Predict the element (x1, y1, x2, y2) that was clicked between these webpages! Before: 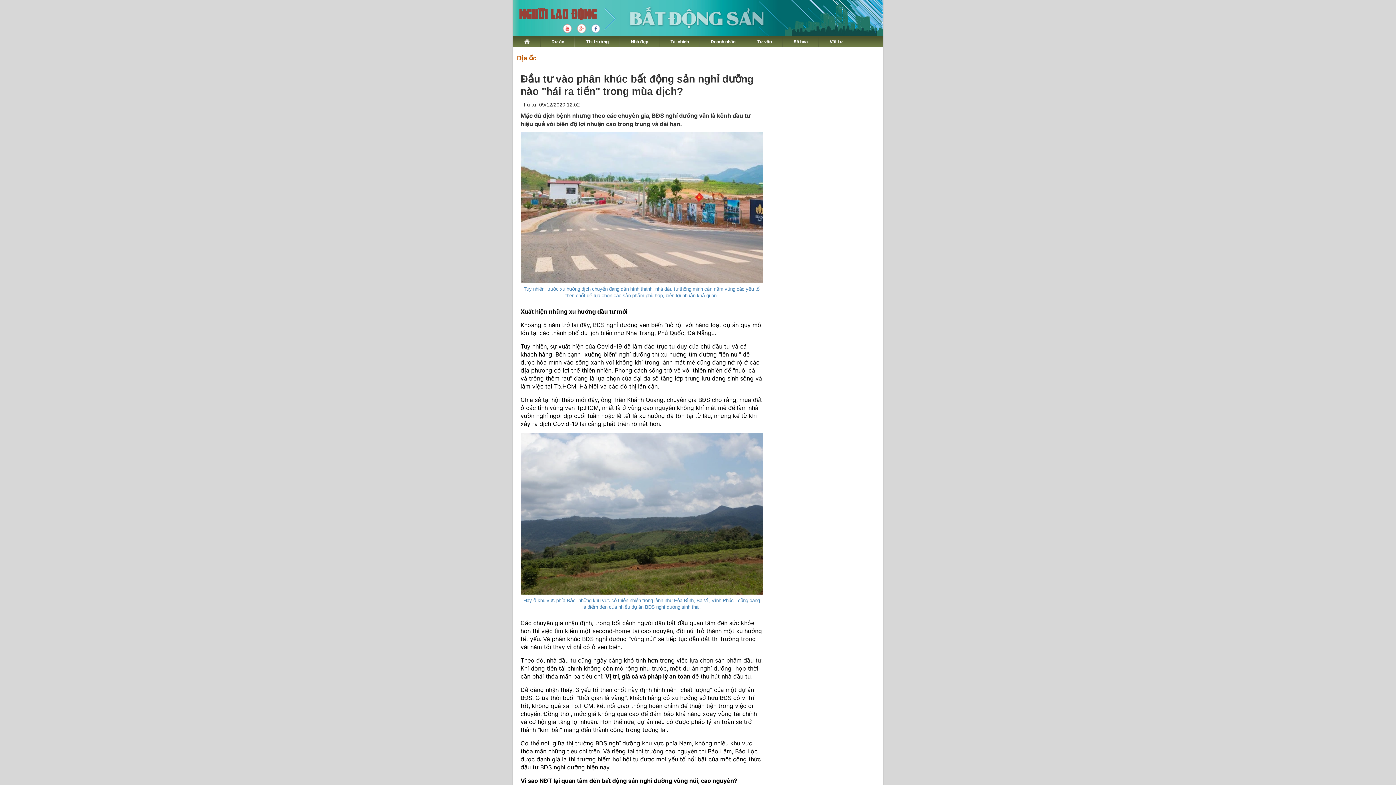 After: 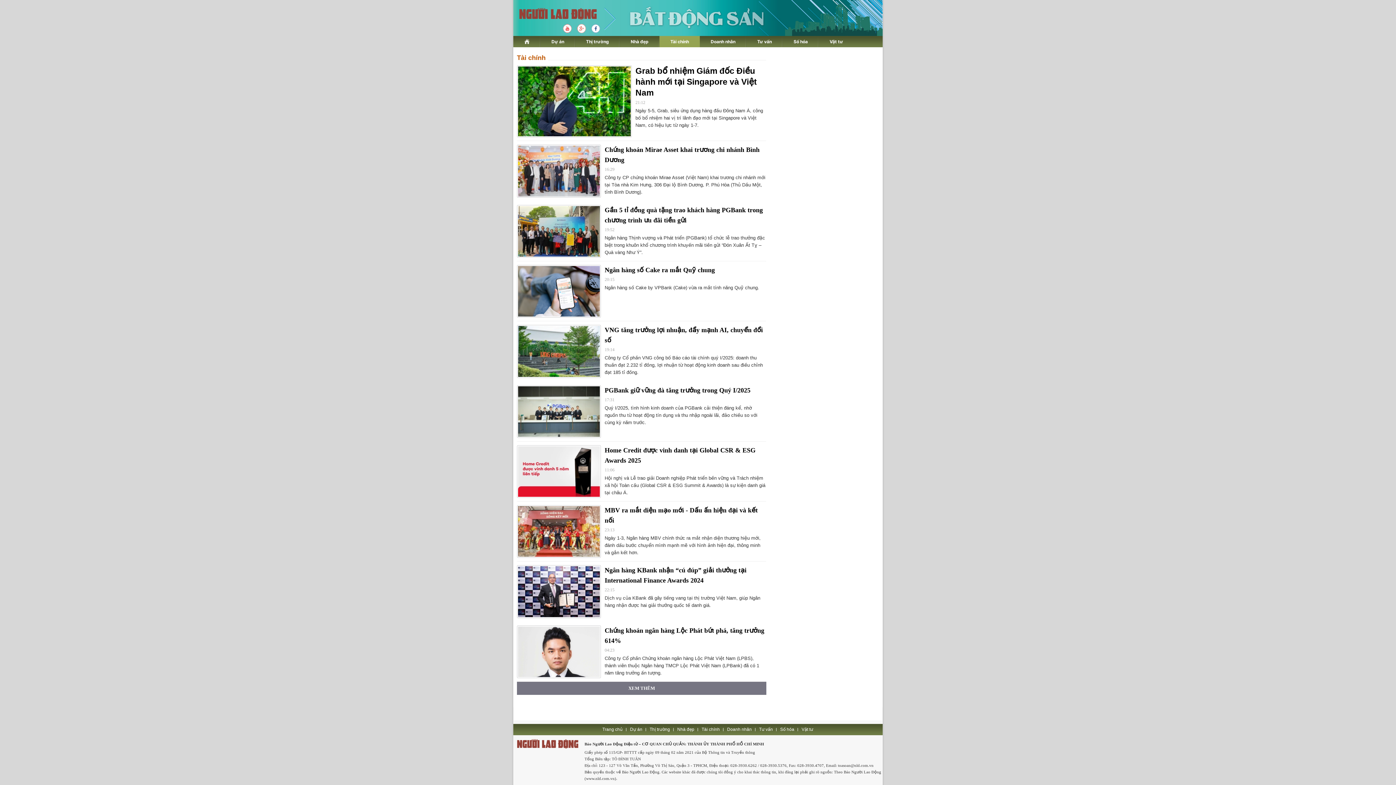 Action: bbox: (659, 36, 700, 47) label: Tài chính